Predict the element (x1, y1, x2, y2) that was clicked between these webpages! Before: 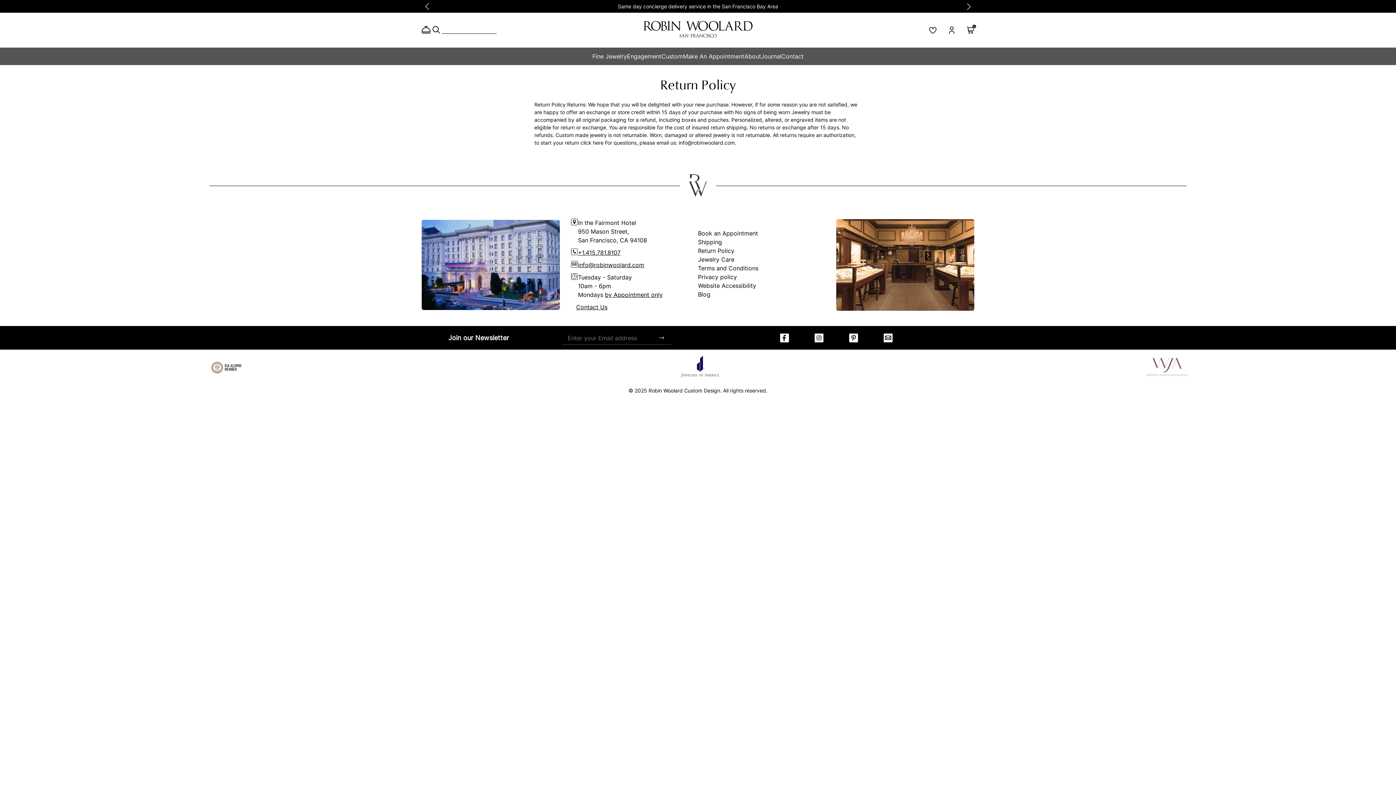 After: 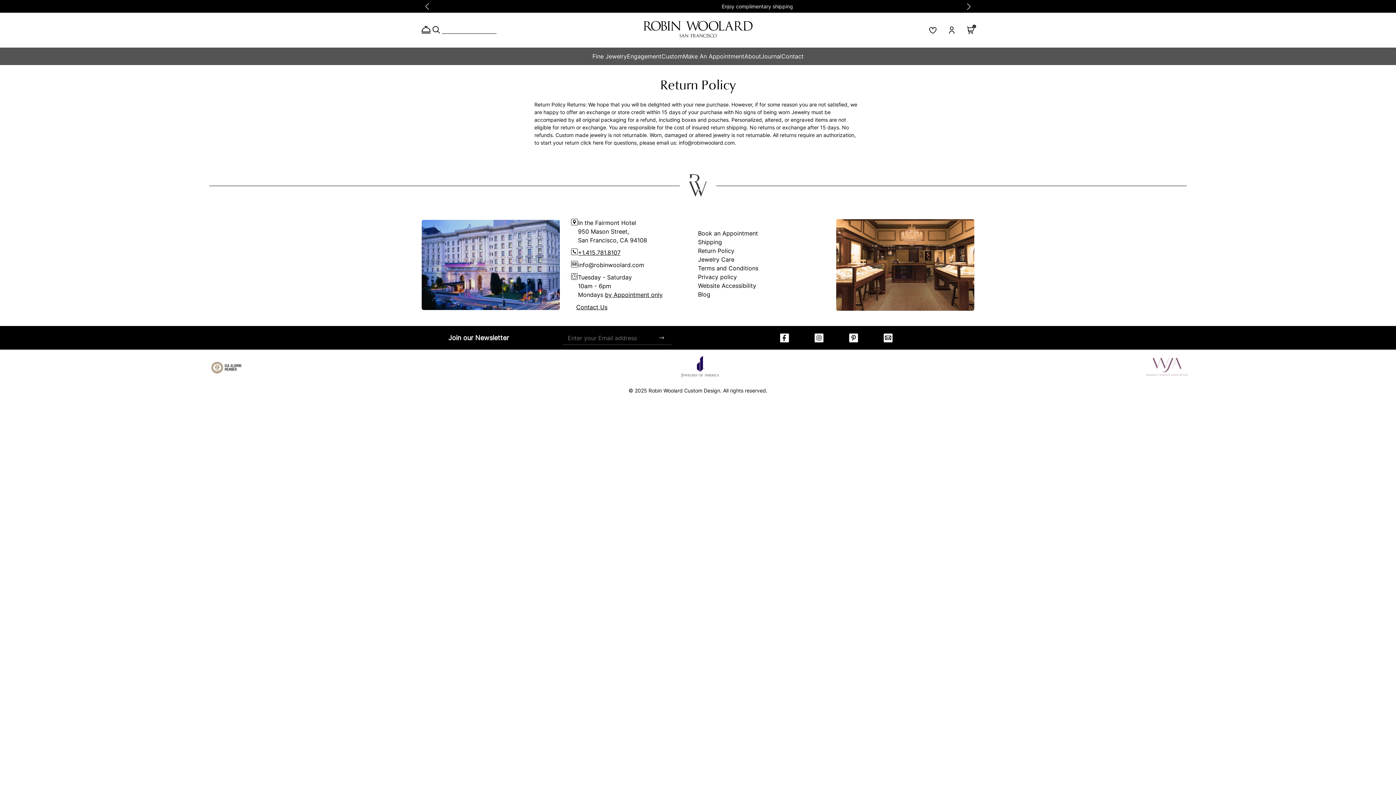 Action: bbox: (578, 260, 644, 269) label: info@robinwoolard.com